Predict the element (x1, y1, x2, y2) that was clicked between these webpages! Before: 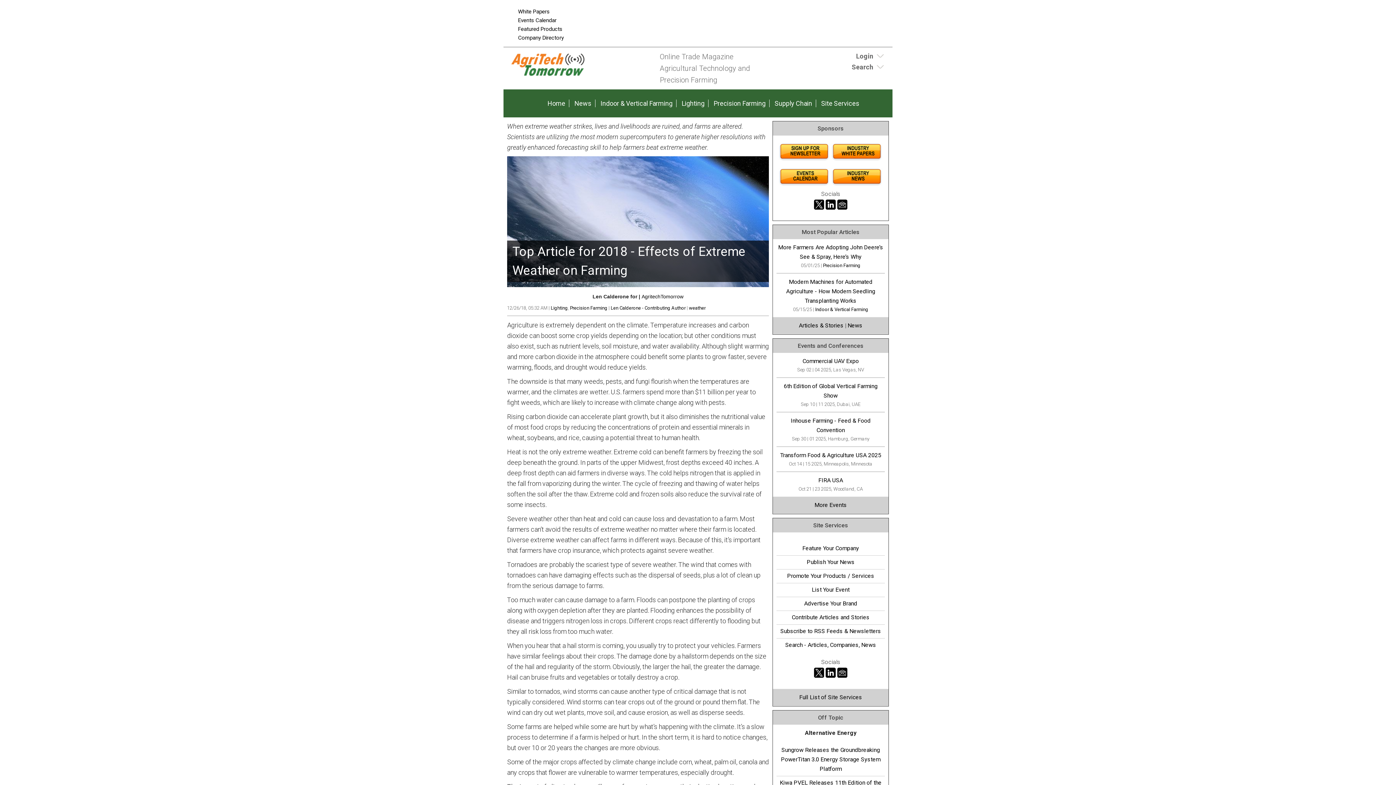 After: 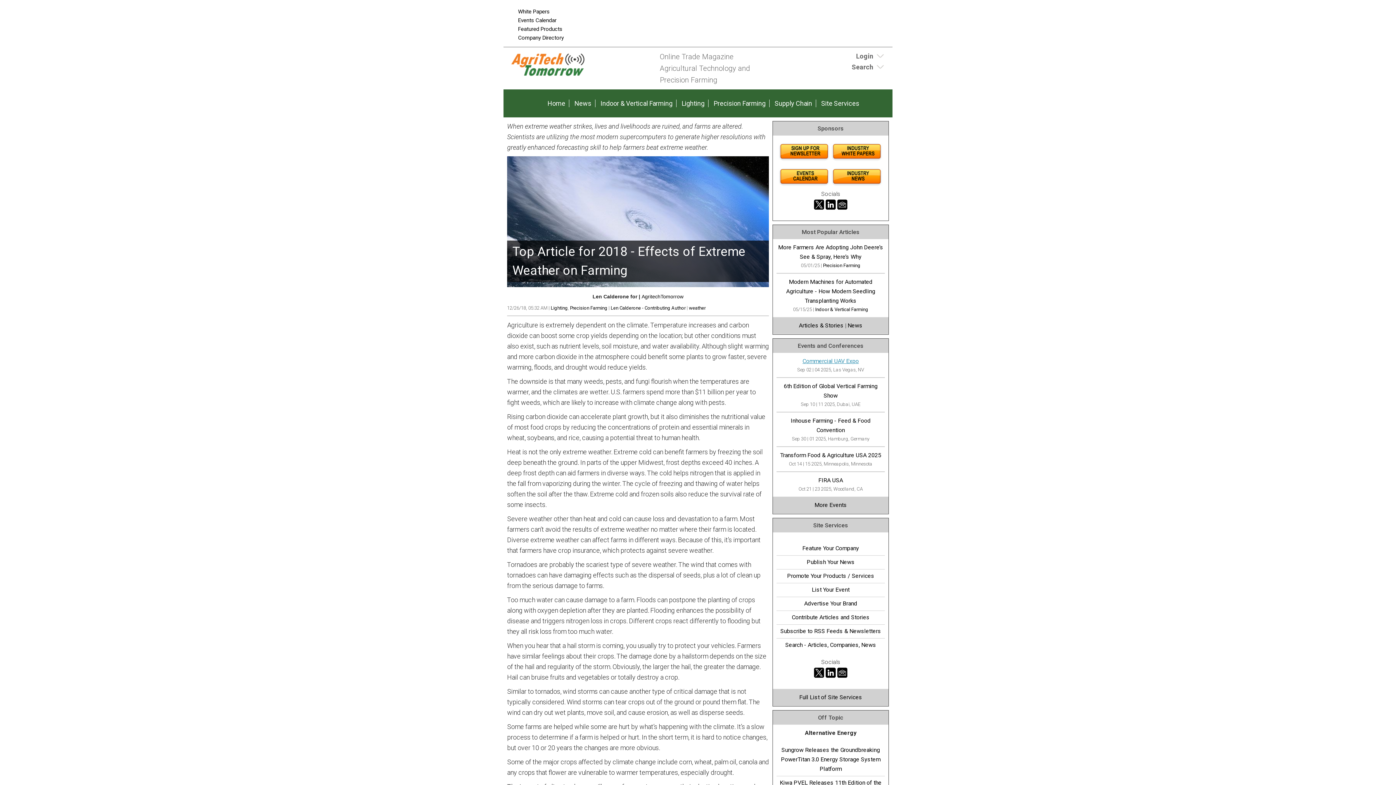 Action: bbox: (802, 357, 859, 364) label: Commercial UAV Expo